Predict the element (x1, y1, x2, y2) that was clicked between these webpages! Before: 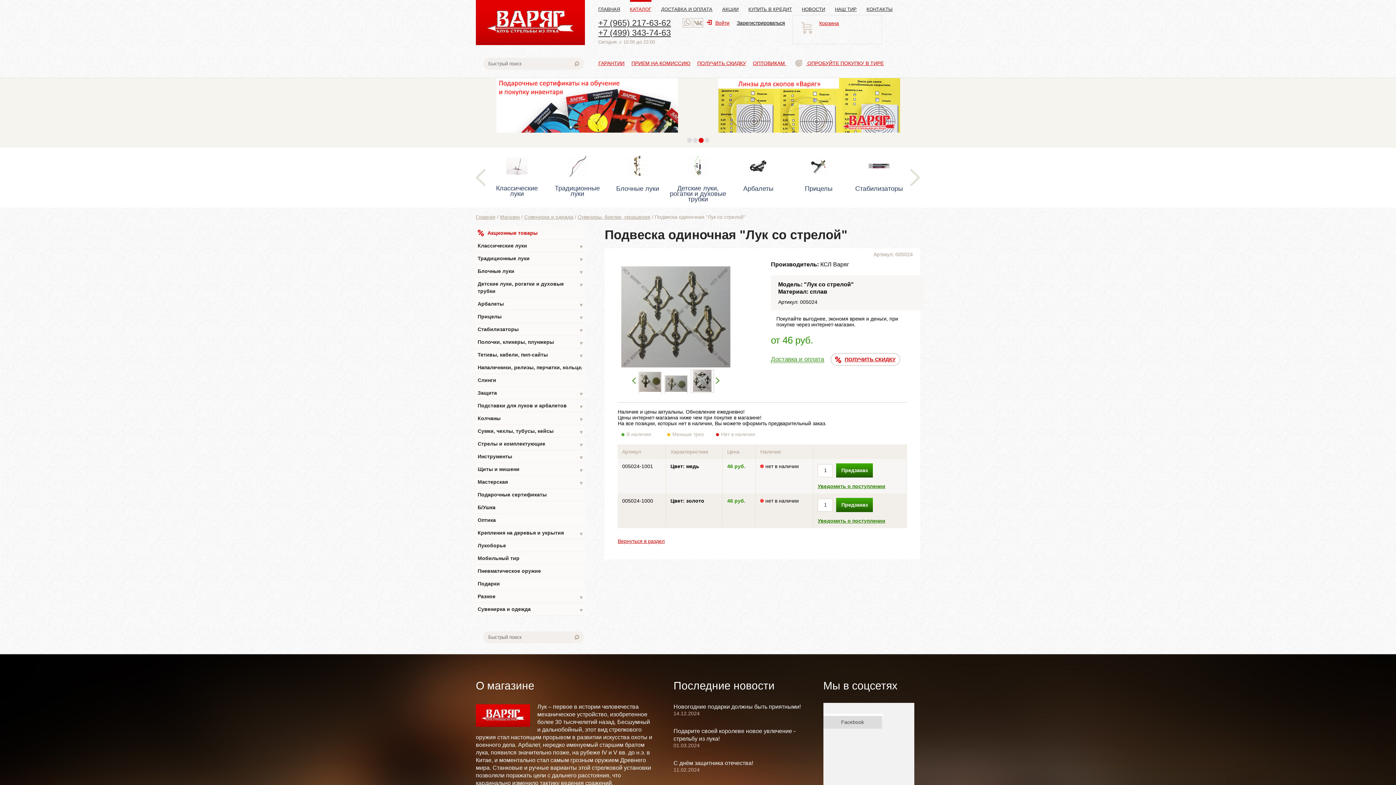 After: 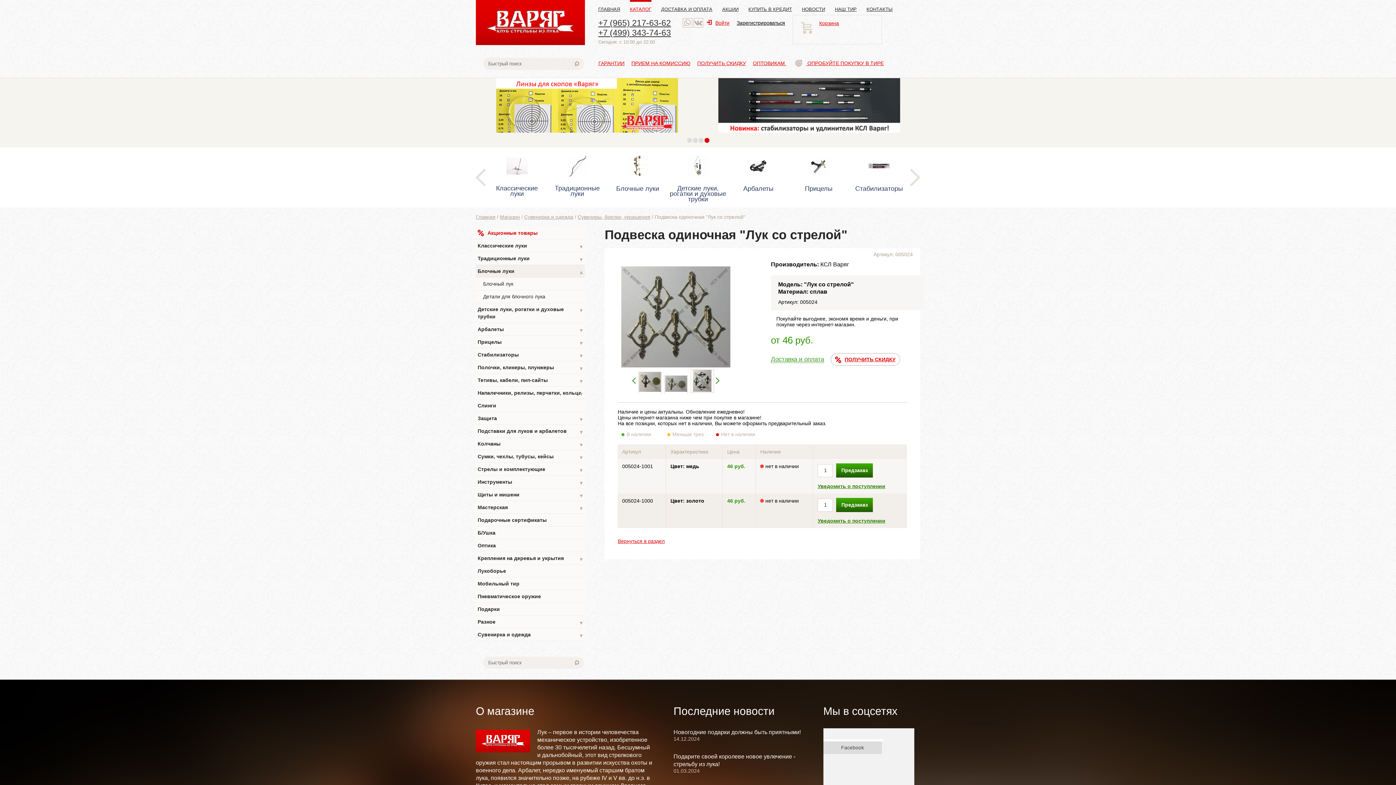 Action: label: Блочные луки
▼ bbox: (476, 265, 585, 277)